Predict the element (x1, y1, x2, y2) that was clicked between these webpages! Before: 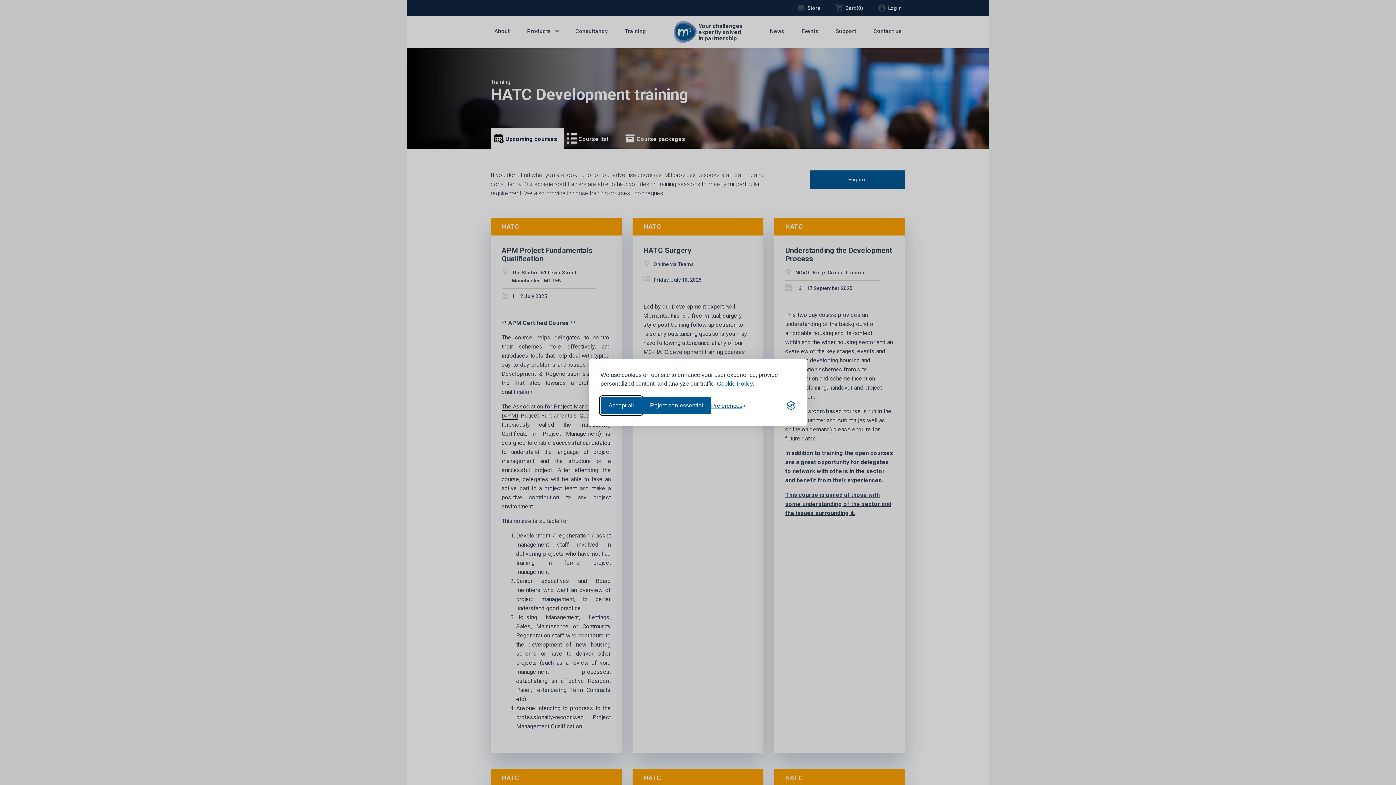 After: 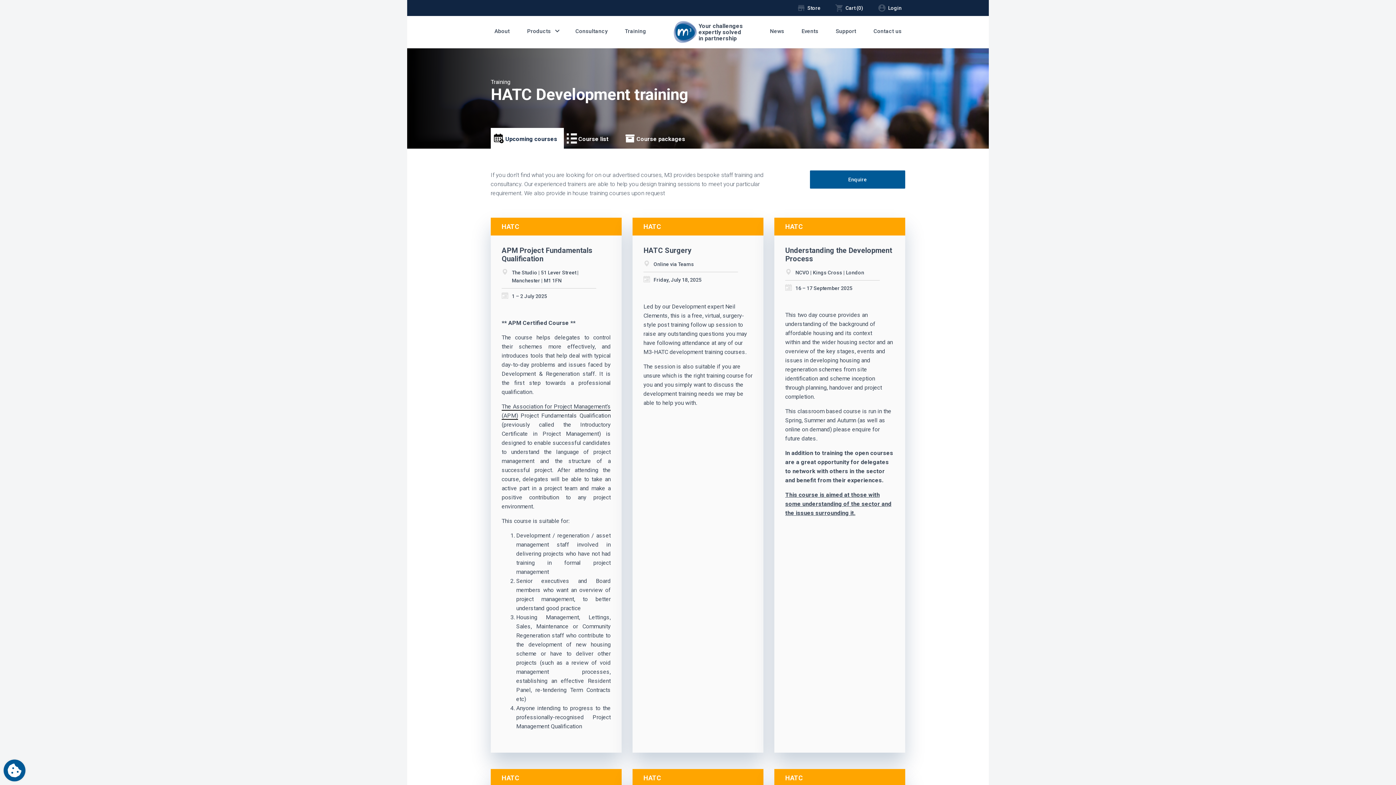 Action: label: Accept all cookies bbox: (600, 397, 642, 414)